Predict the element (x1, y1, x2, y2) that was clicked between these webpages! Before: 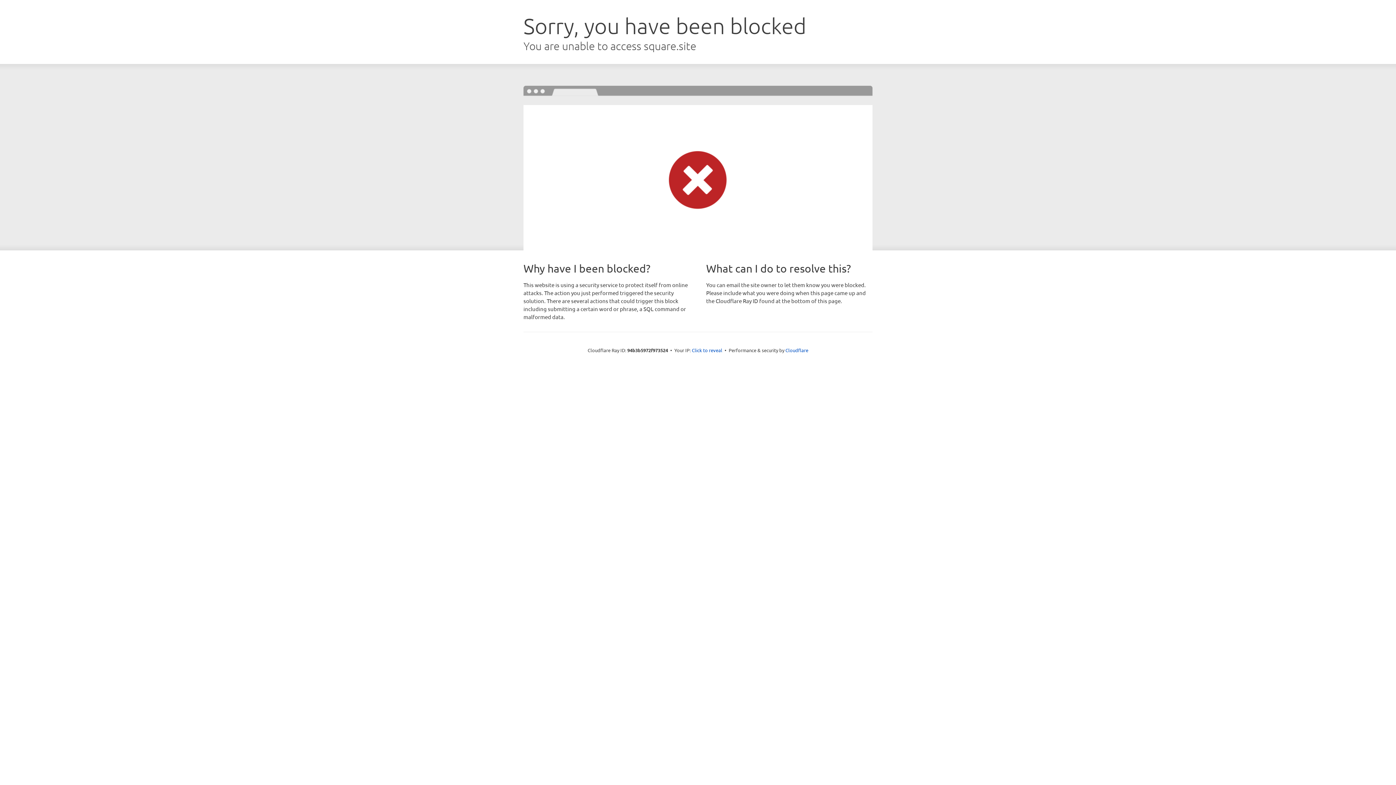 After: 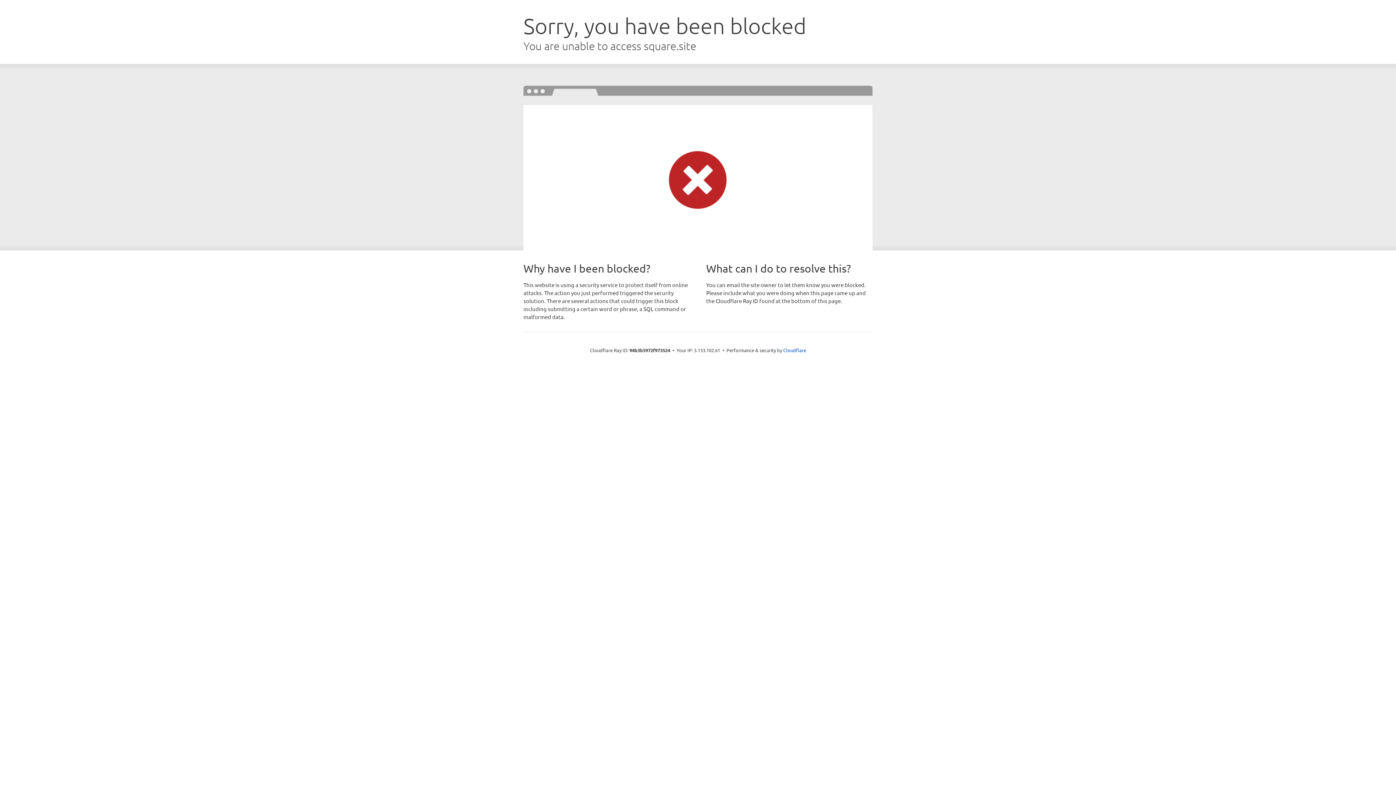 Action: bbox: (692, 346, 722, 353) label: Click to reveal